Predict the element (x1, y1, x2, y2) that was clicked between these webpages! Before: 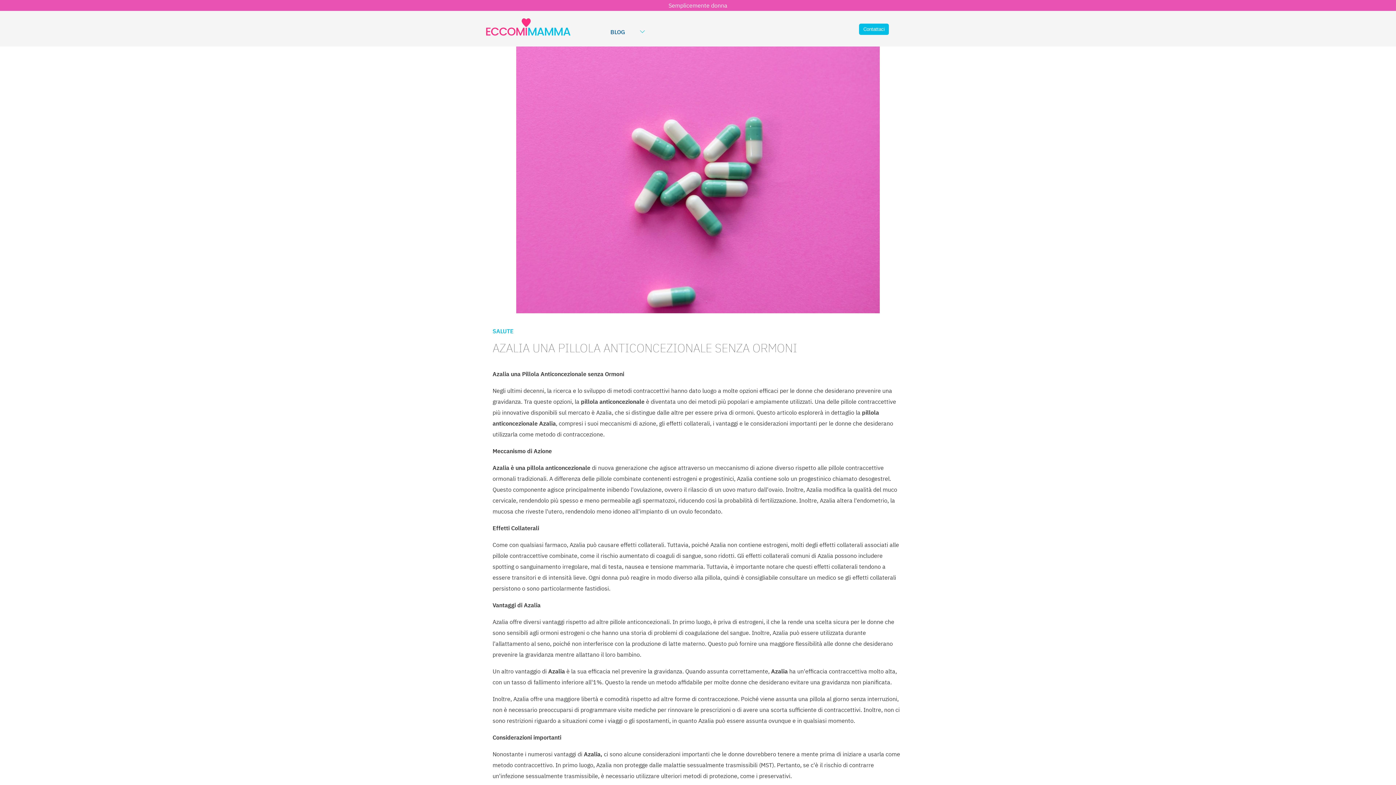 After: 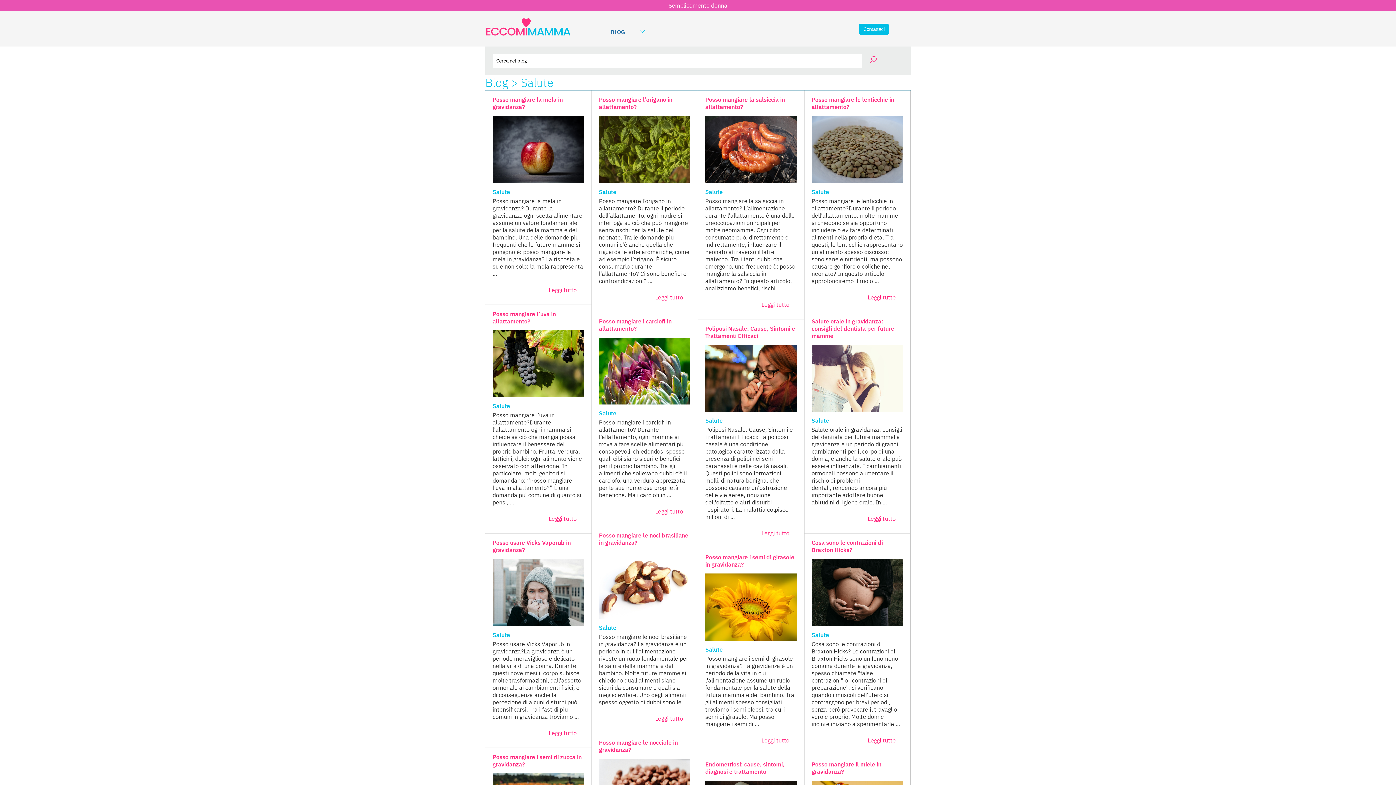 Action: bbox: (492, 327, 513, 334) label: SALUTE